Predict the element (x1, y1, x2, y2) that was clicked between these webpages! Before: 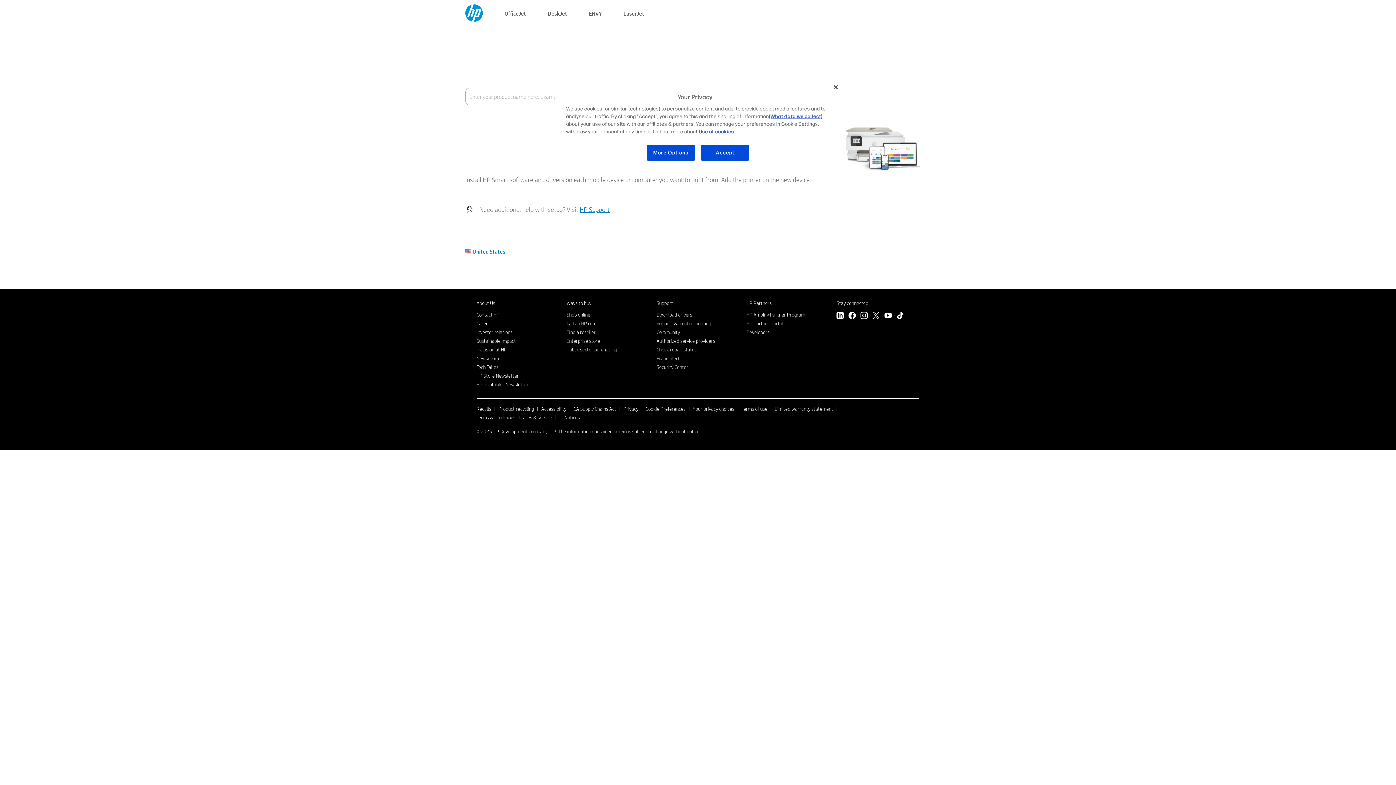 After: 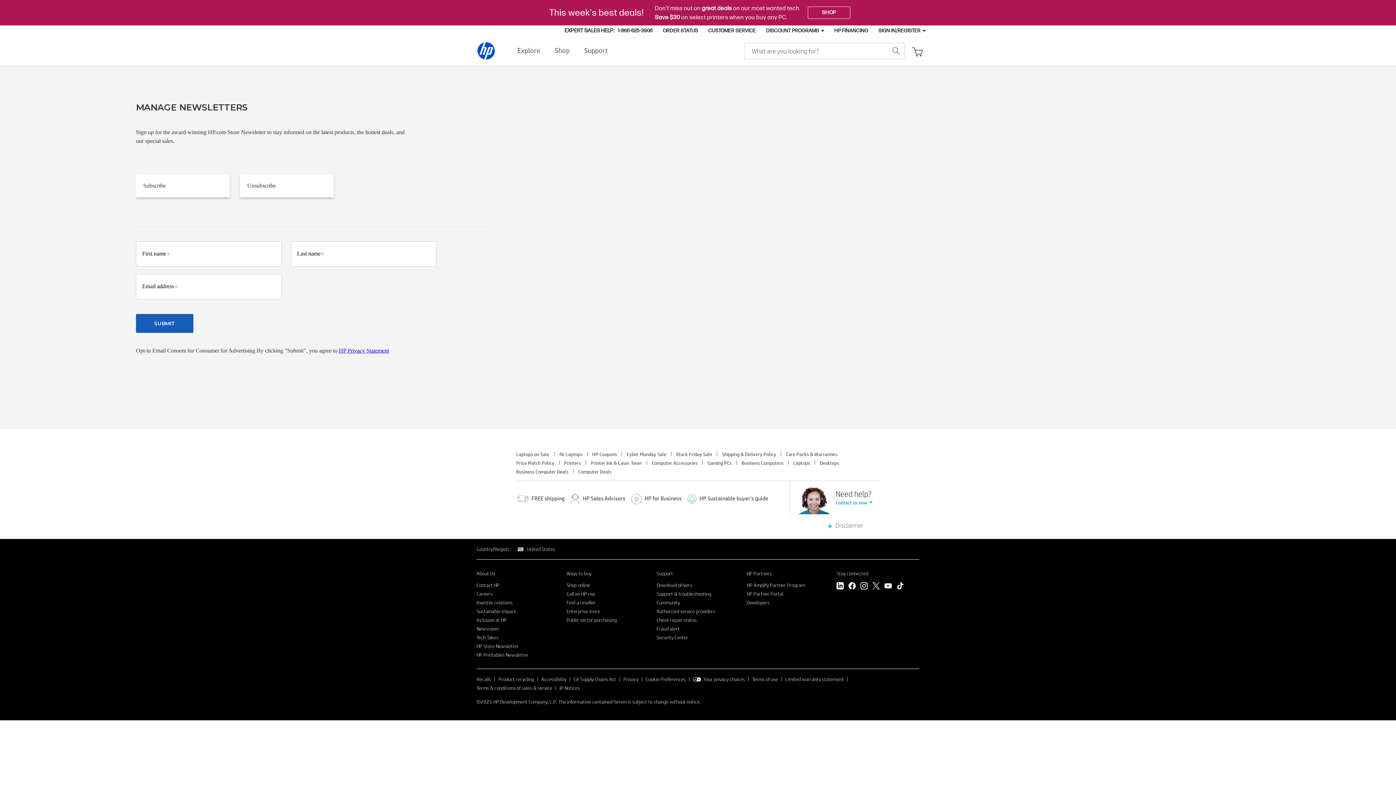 Action: label: HP Store Newsletter bbox: (476, 372, 518, 379)